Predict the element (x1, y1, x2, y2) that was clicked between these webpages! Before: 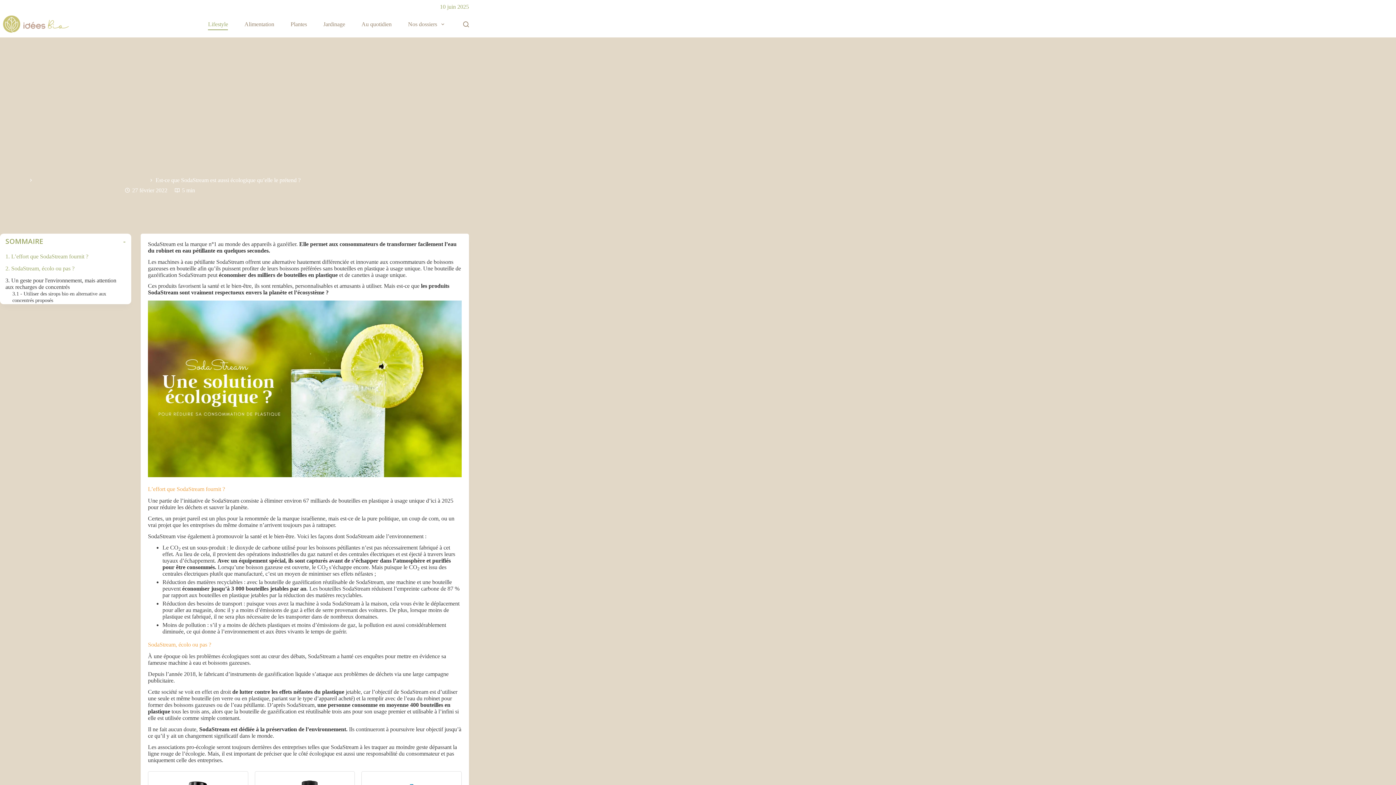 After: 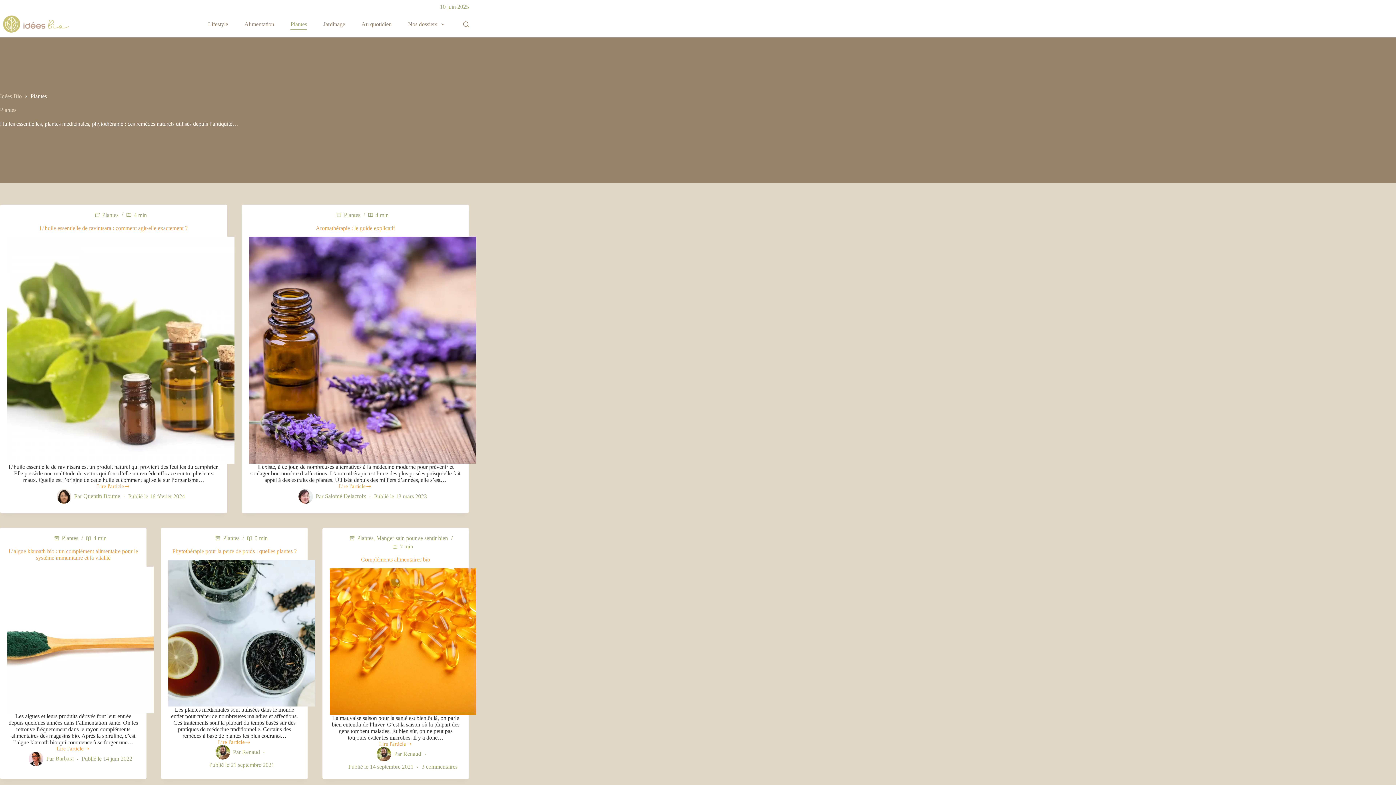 Action: label: Plantes bbox: (282, 18, 315, 30)